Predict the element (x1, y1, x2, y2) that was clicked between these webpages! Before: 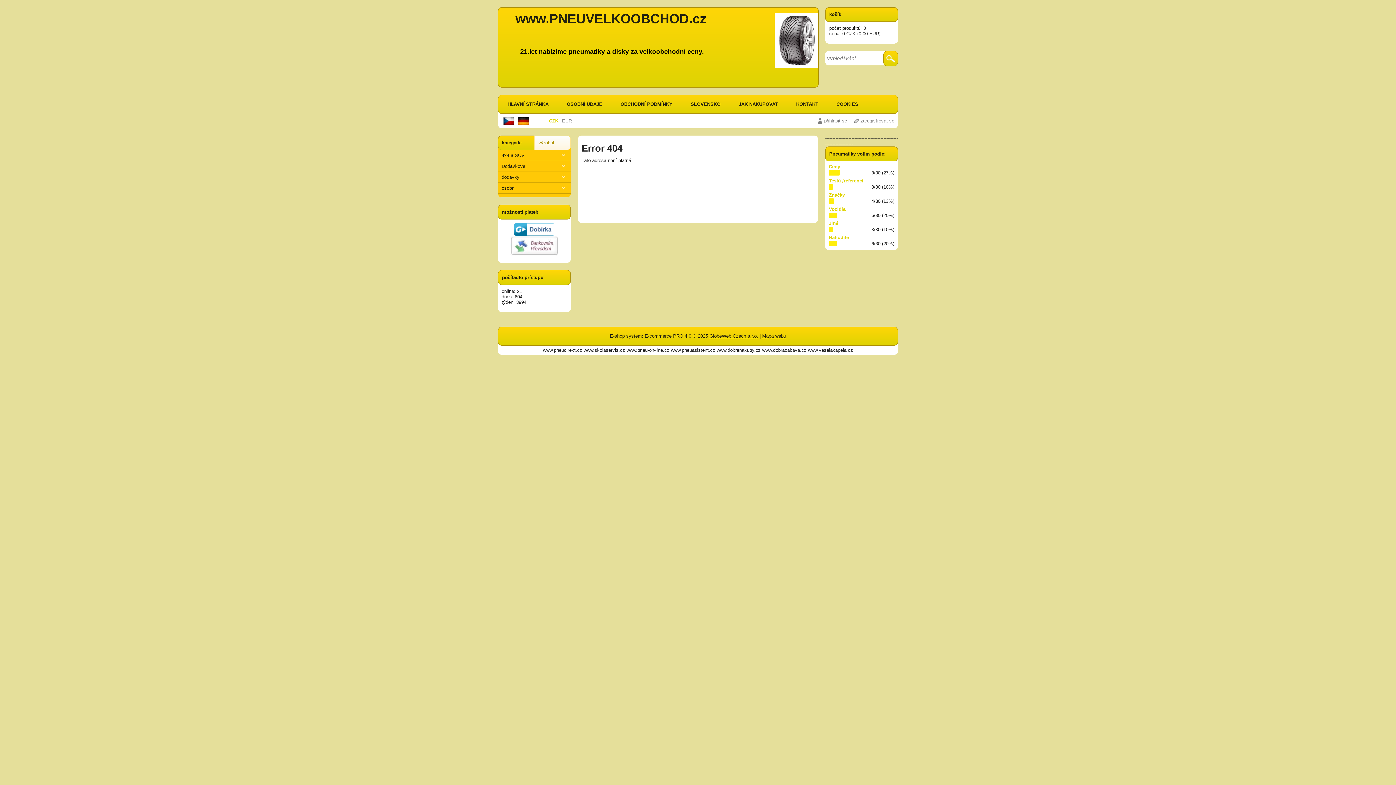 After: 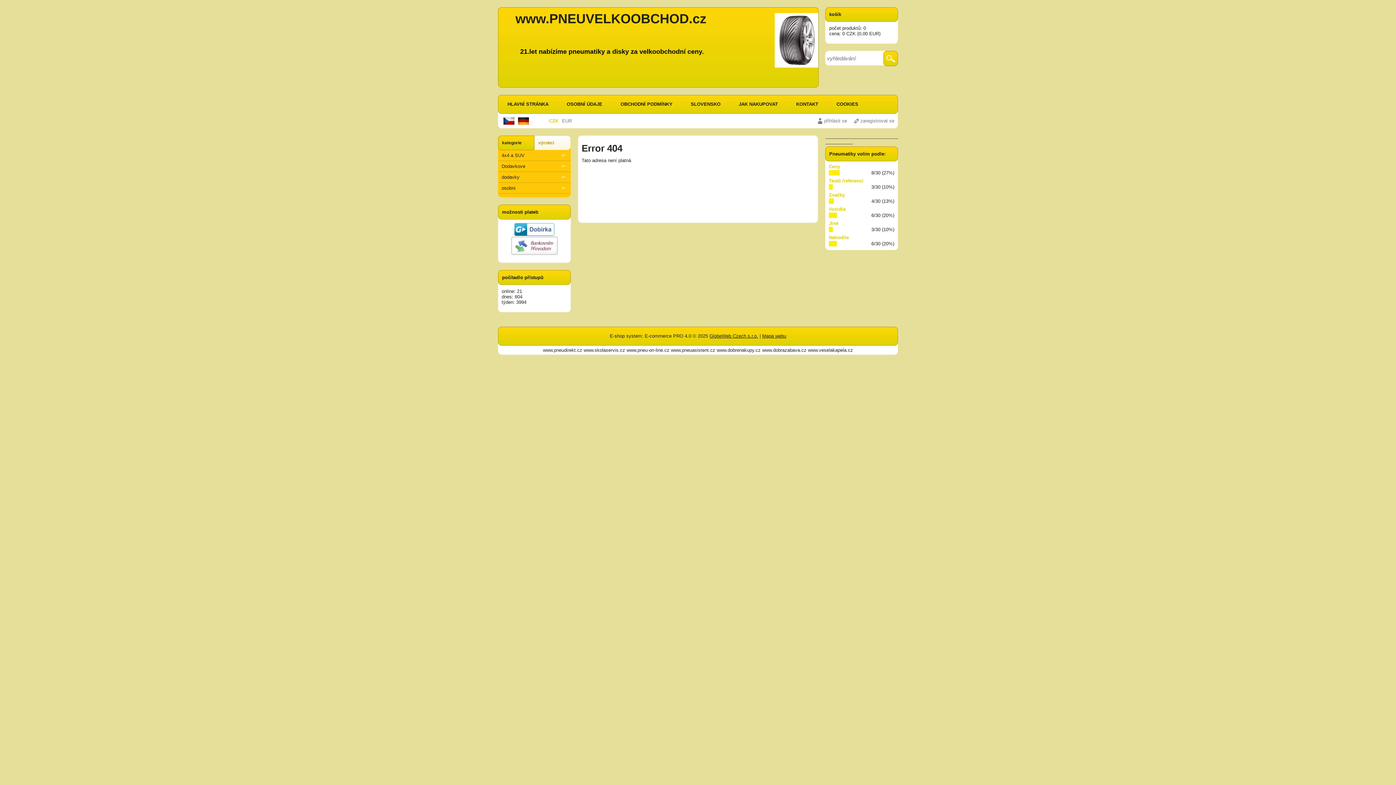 Action: bbox: (549, 118, 558, 123) label: CZK